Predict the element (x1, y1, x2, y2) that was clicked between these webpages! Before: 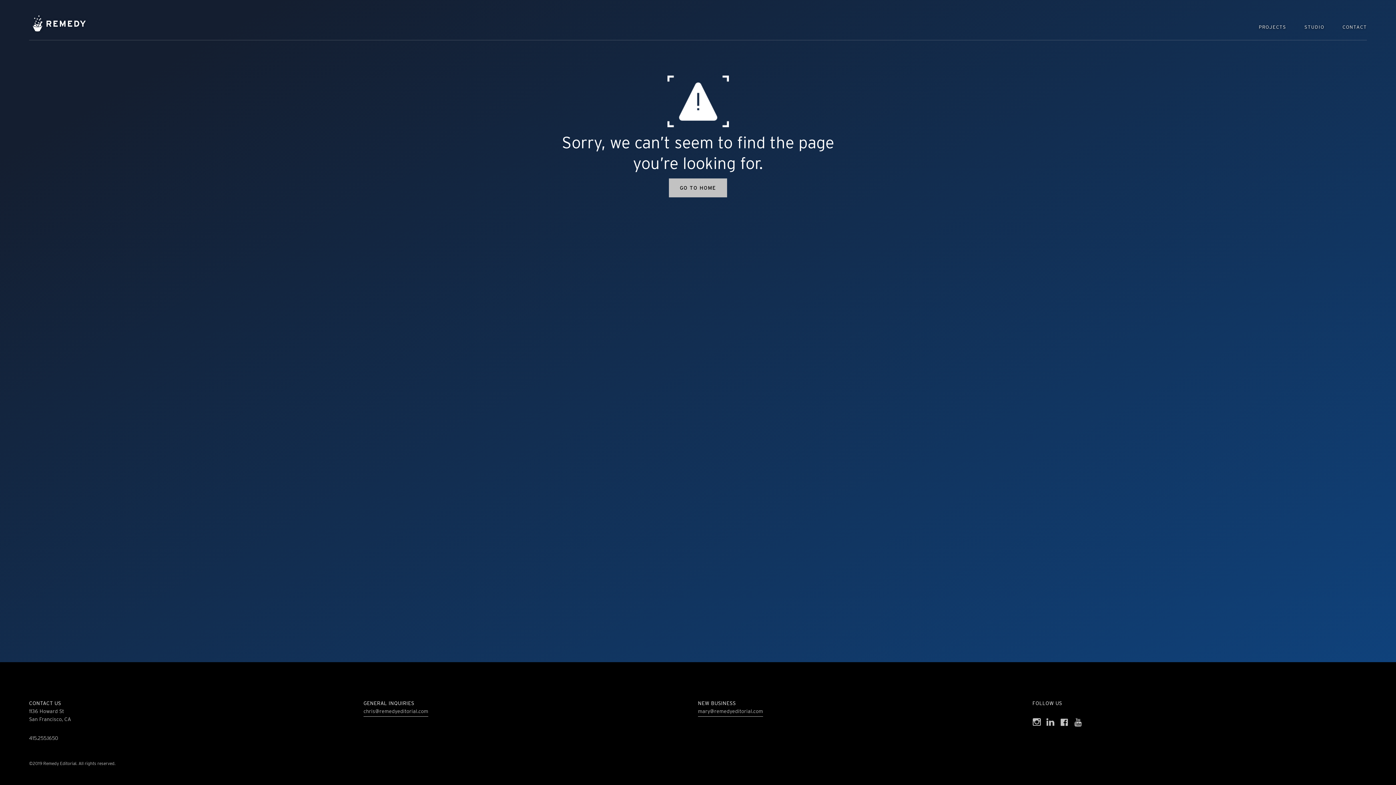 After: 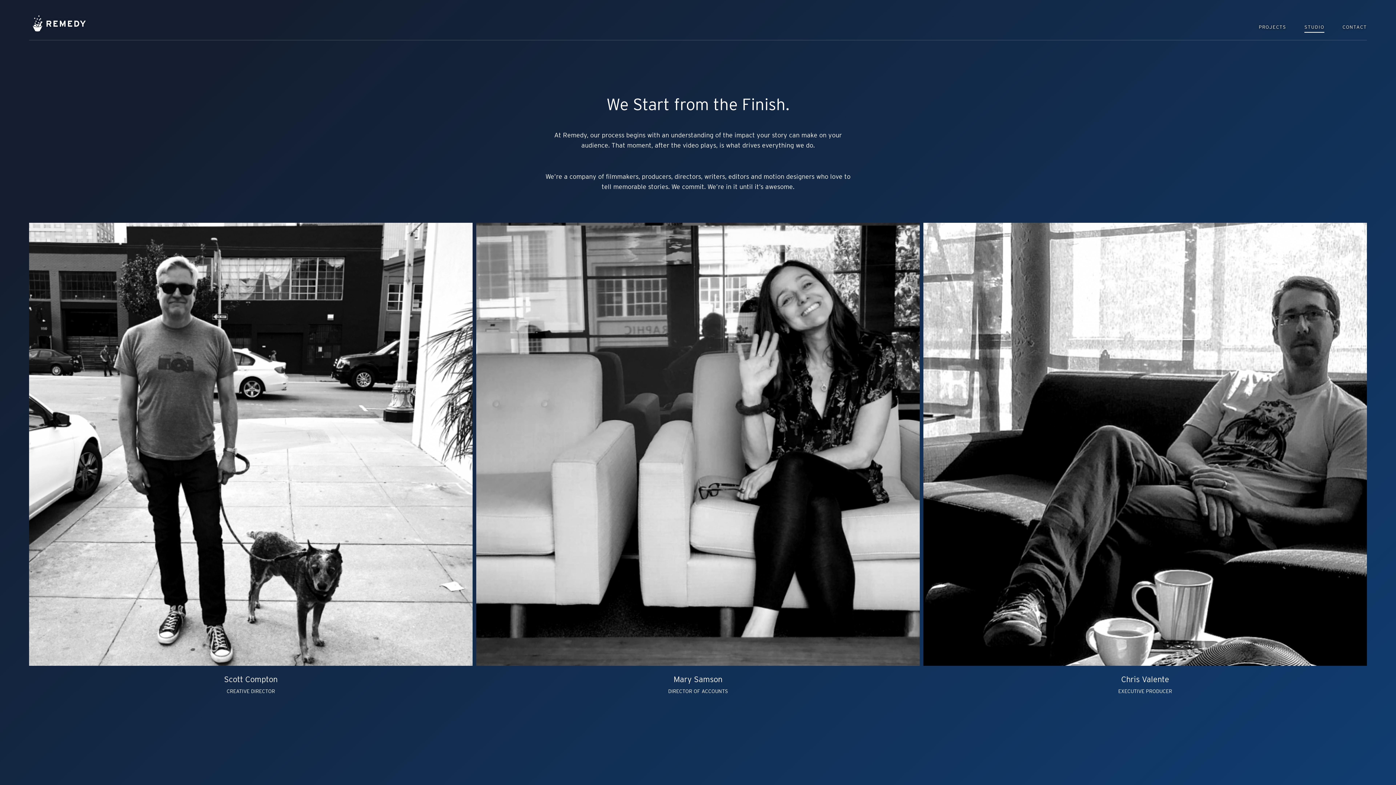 Action: bbox: (1304, 21, 1324, 32) label: STUDIO